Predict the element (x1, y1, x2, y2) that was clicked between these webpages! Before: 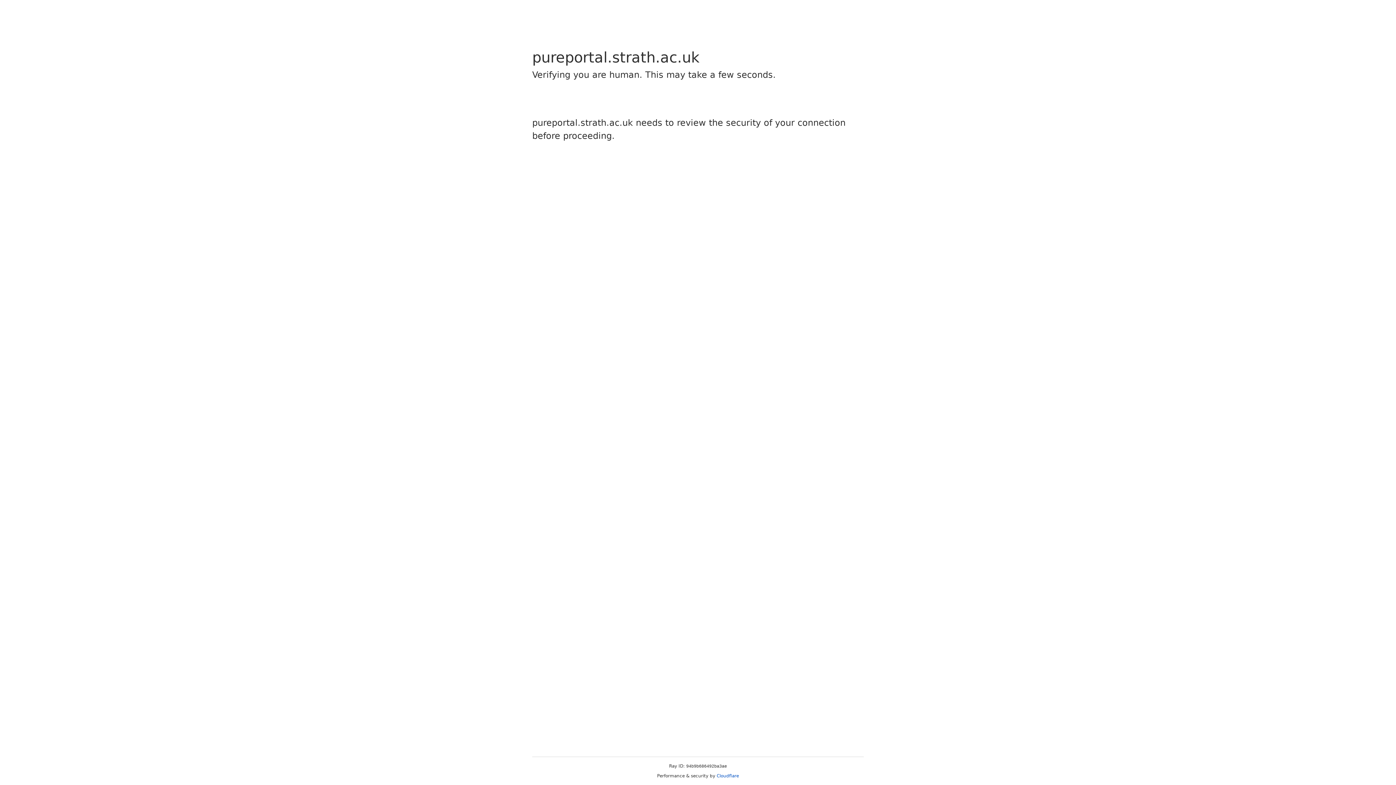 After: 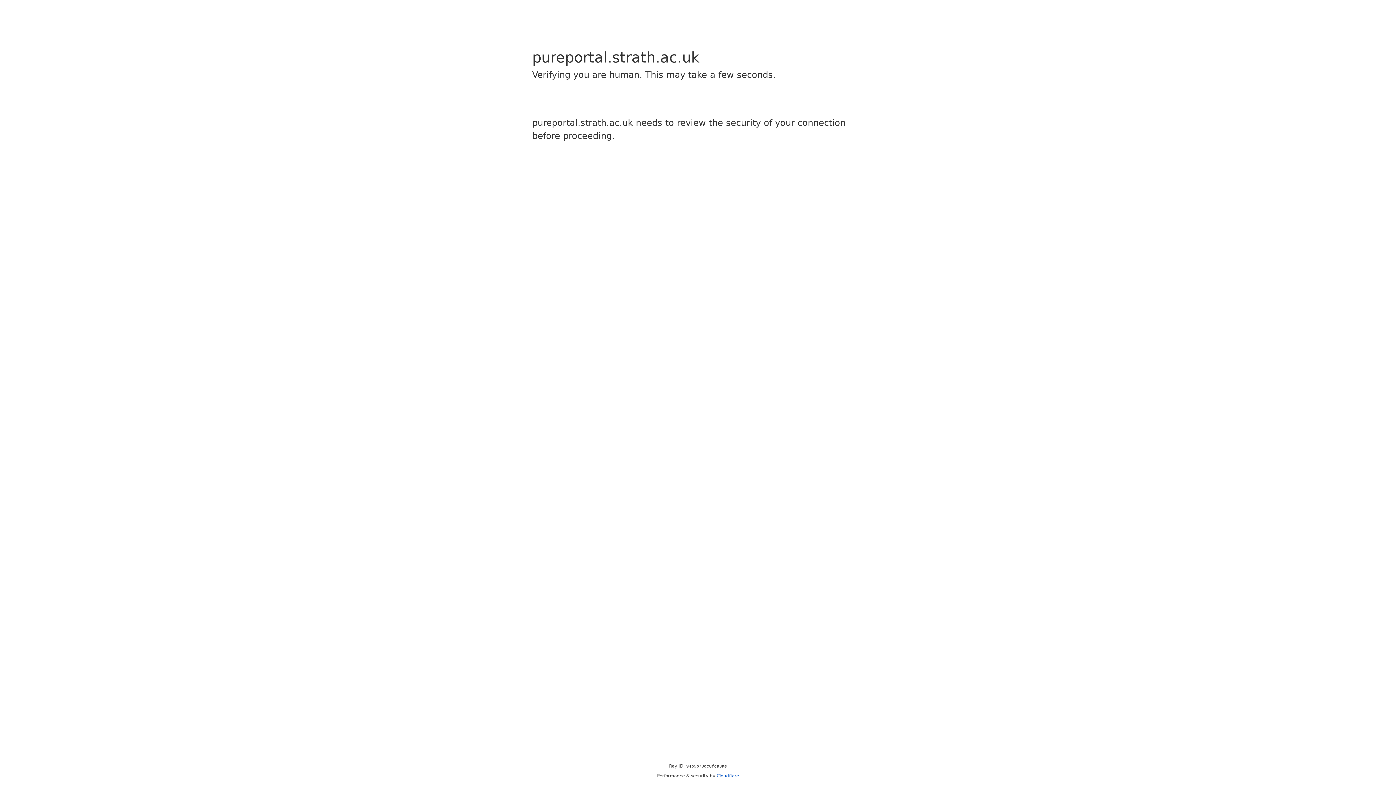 Action: bbox: (716, 773, 739, 778) label: Cloudflare